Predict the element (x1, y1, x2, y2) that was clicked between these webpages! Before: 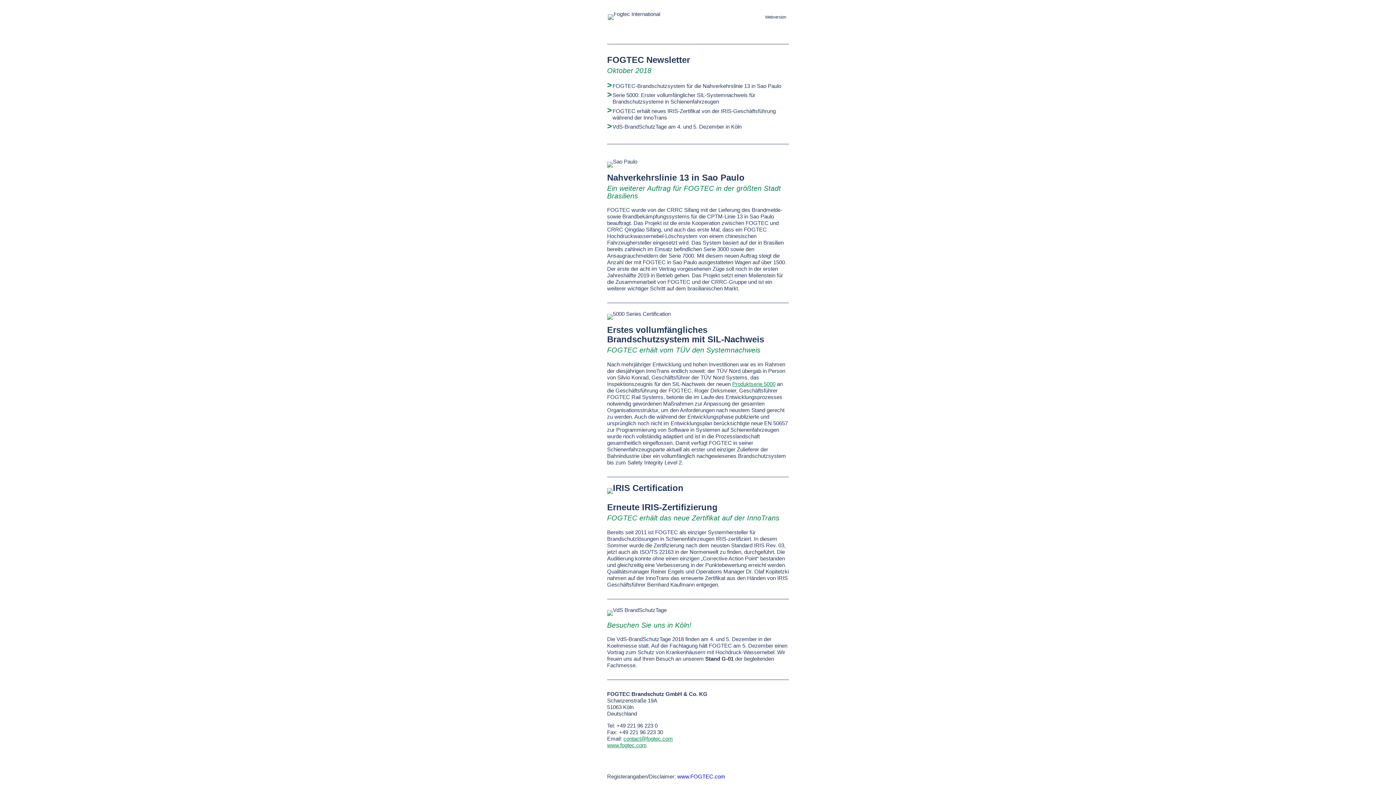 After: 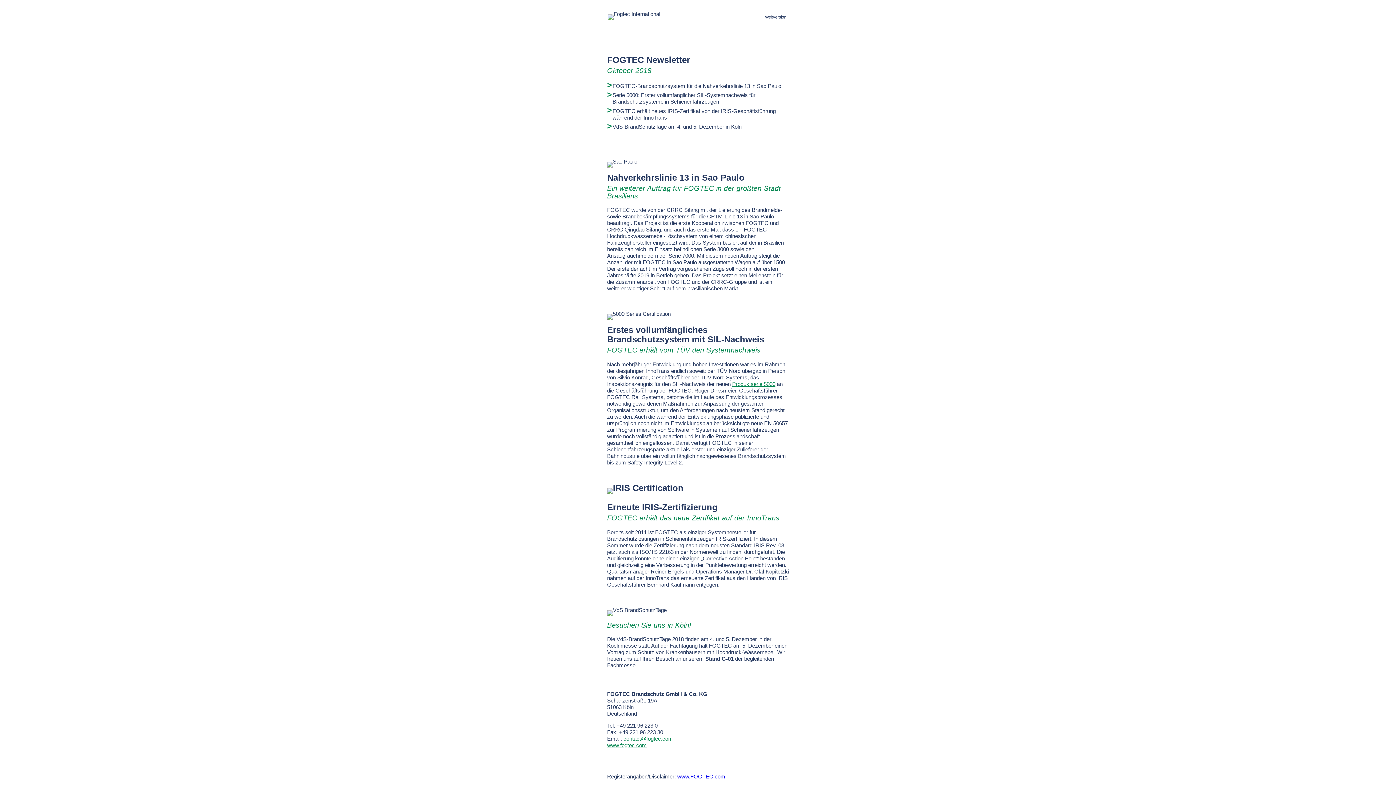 Action: label: contact@fogtec.com bbox: (623, 736, 673, 742)